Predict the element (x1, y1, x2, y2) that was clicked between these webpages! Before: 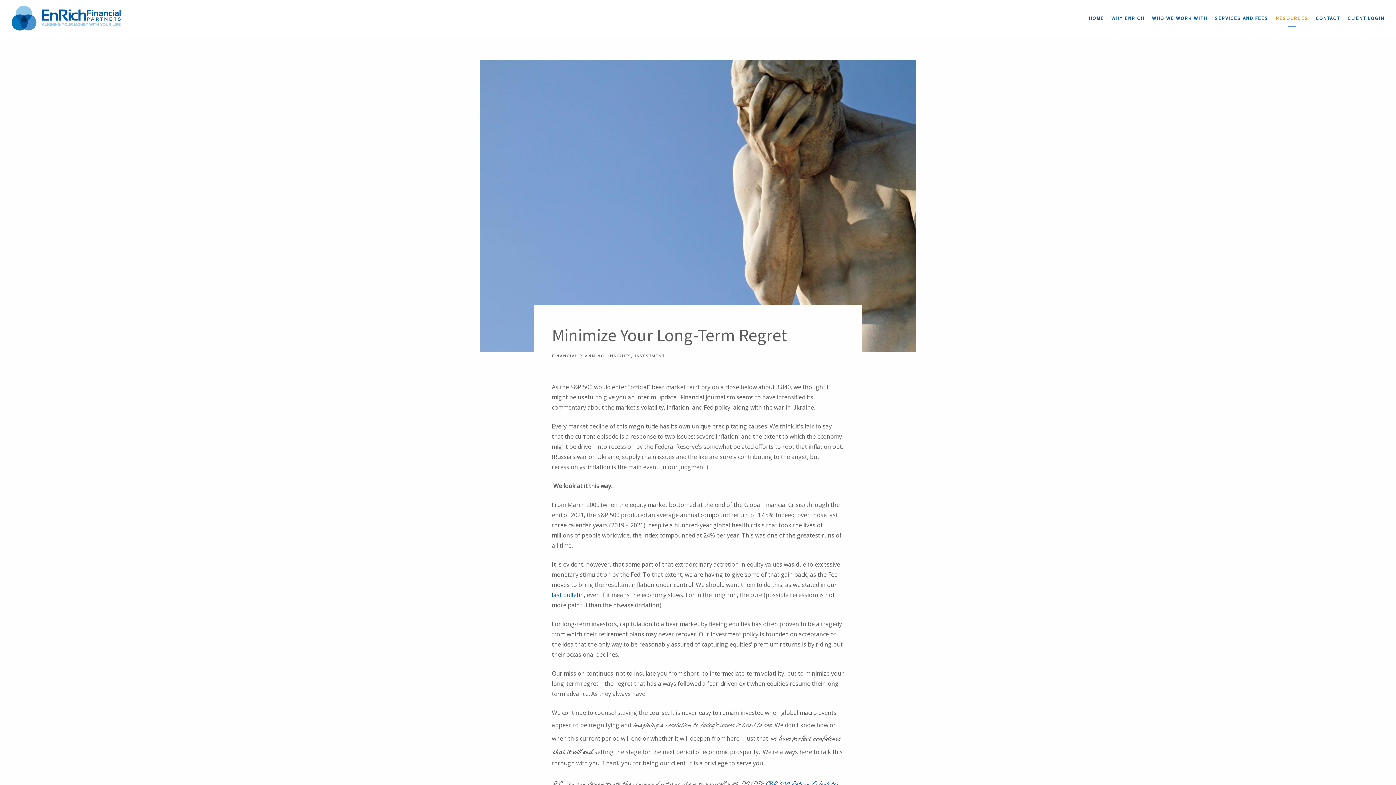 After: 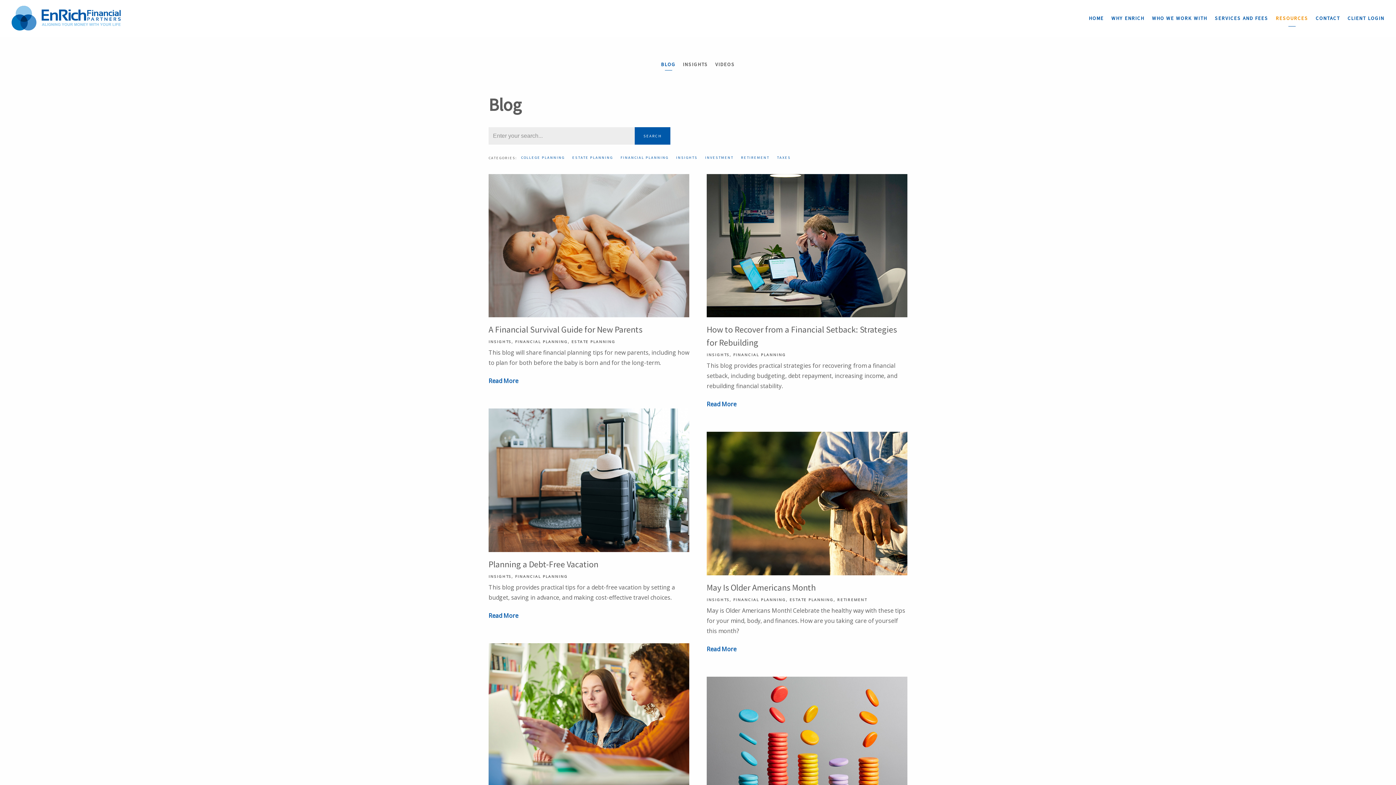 Action: bbox: (1276, 11, 1308, 24) label: RESOURCES